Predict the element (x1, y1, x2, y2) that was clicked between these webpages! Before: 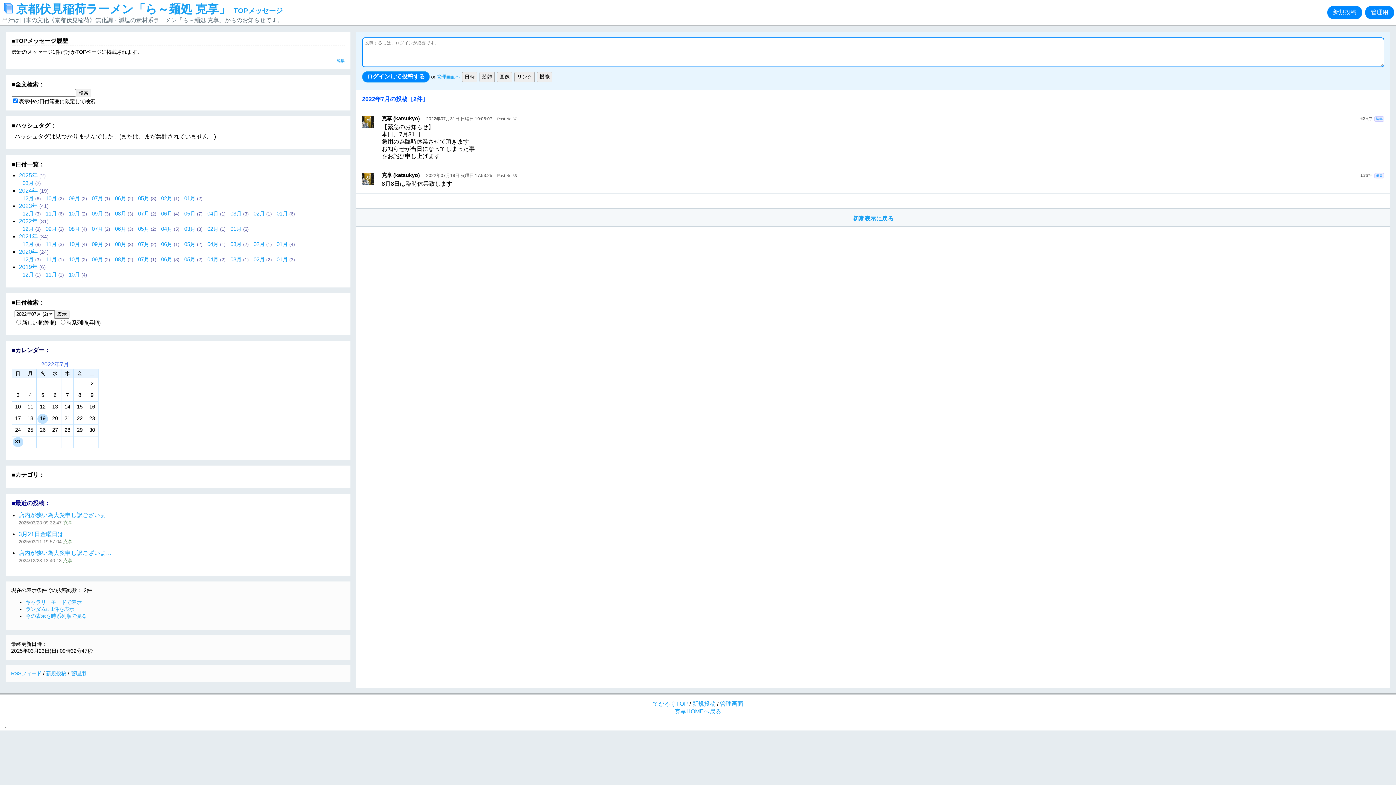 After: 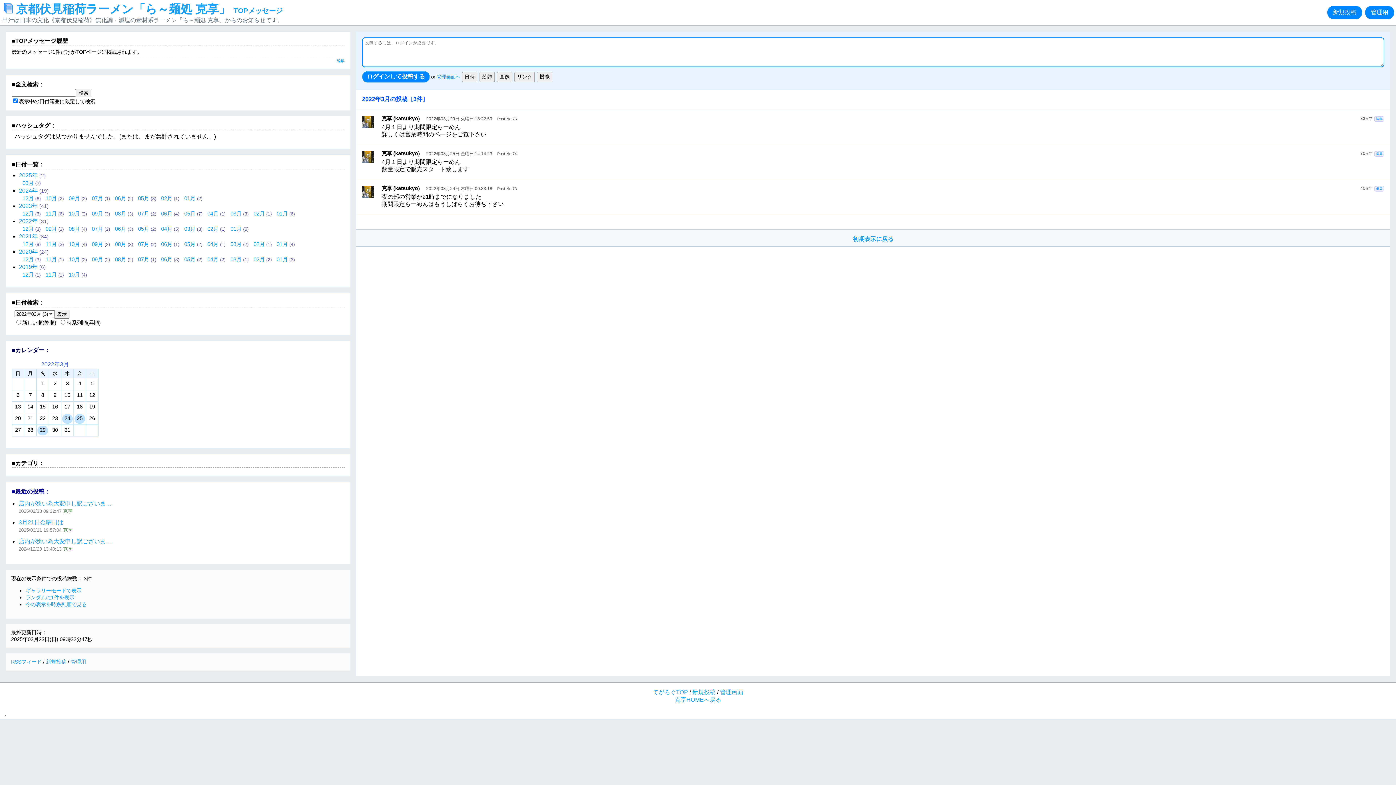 Action: bbox: (184, 225, 195, 231) label: 03月